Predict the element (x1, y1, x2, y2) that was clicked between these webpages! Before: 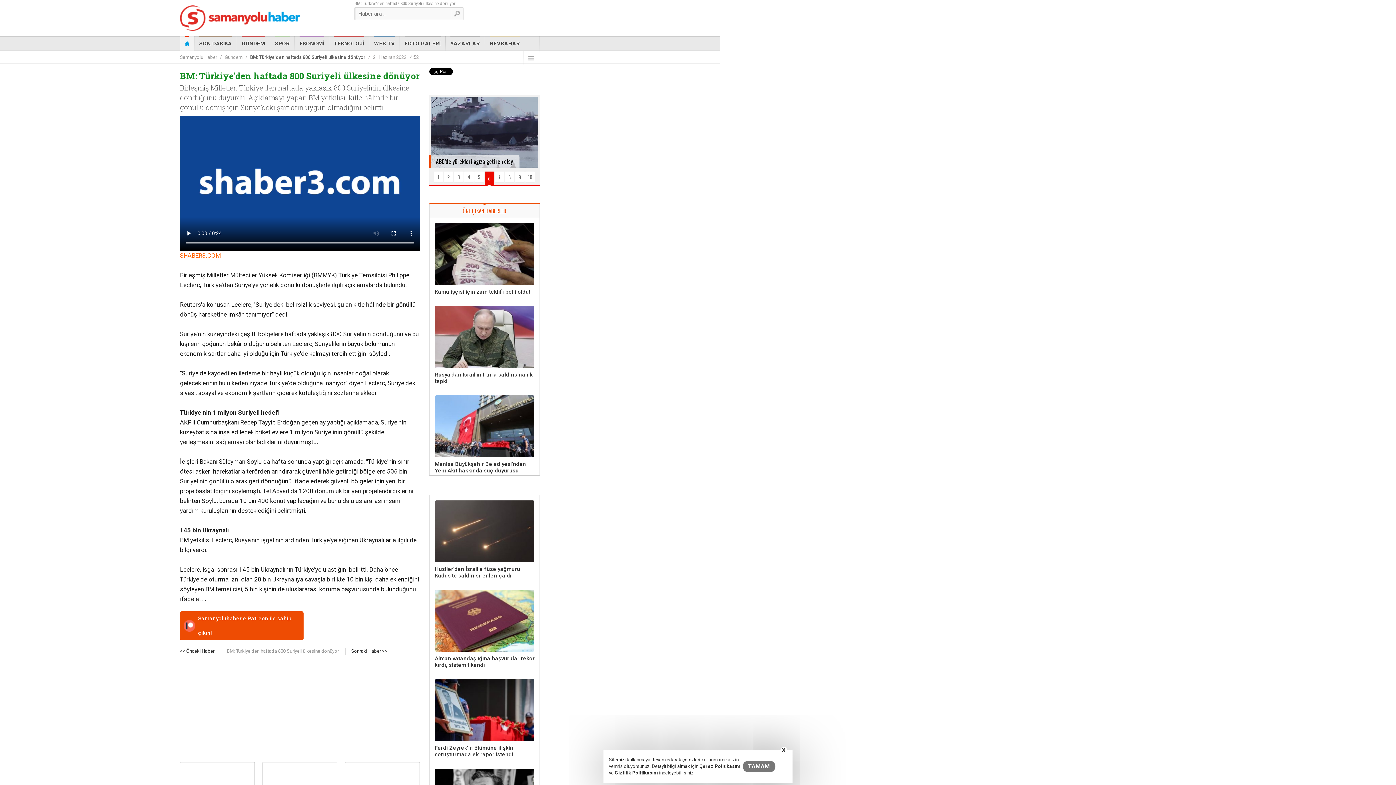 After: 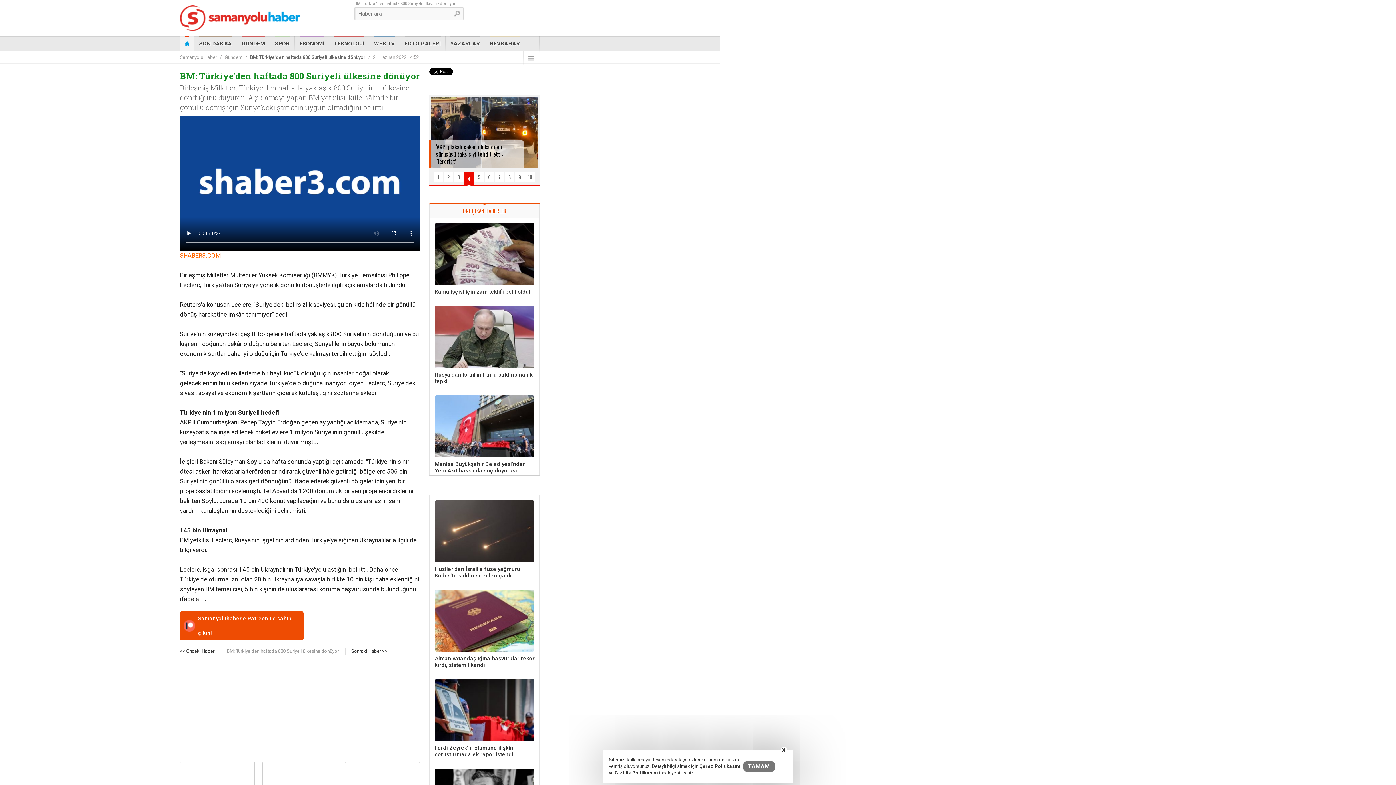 Action: bbox: (180, 252, 220, 259) label: SHABER3.COM